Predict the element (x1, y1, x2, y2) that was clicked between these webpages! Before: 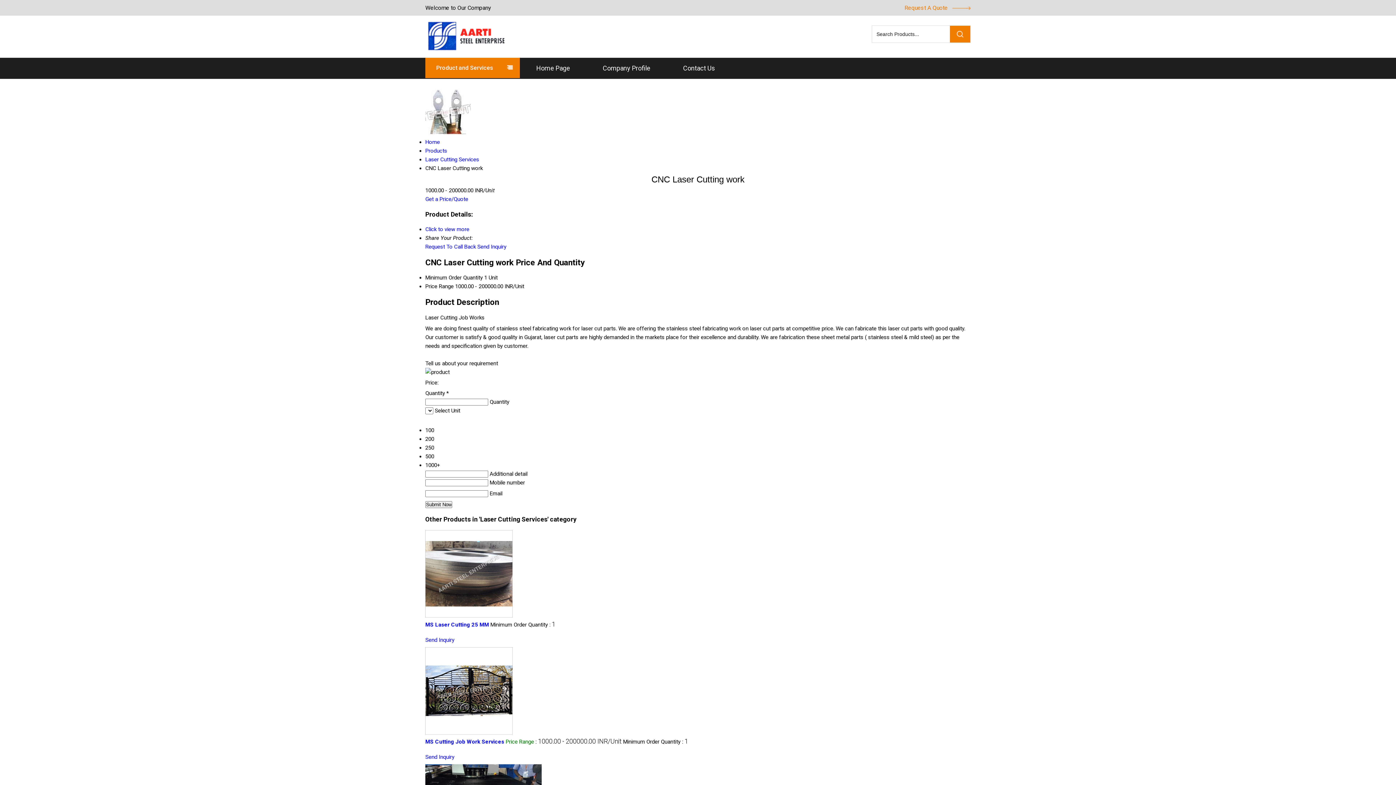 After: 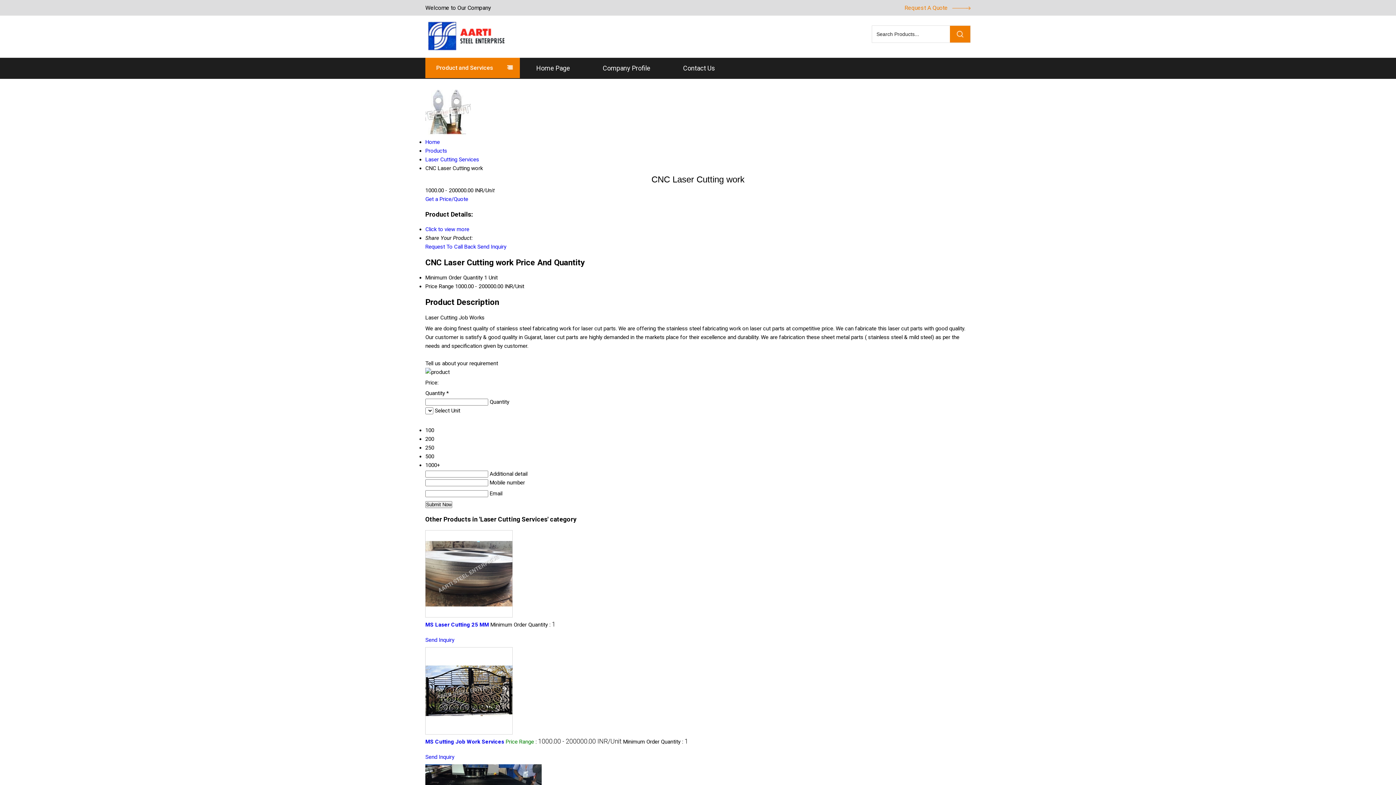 Action: label: Request To Call Back bbox: (425, 243, 476, 250)